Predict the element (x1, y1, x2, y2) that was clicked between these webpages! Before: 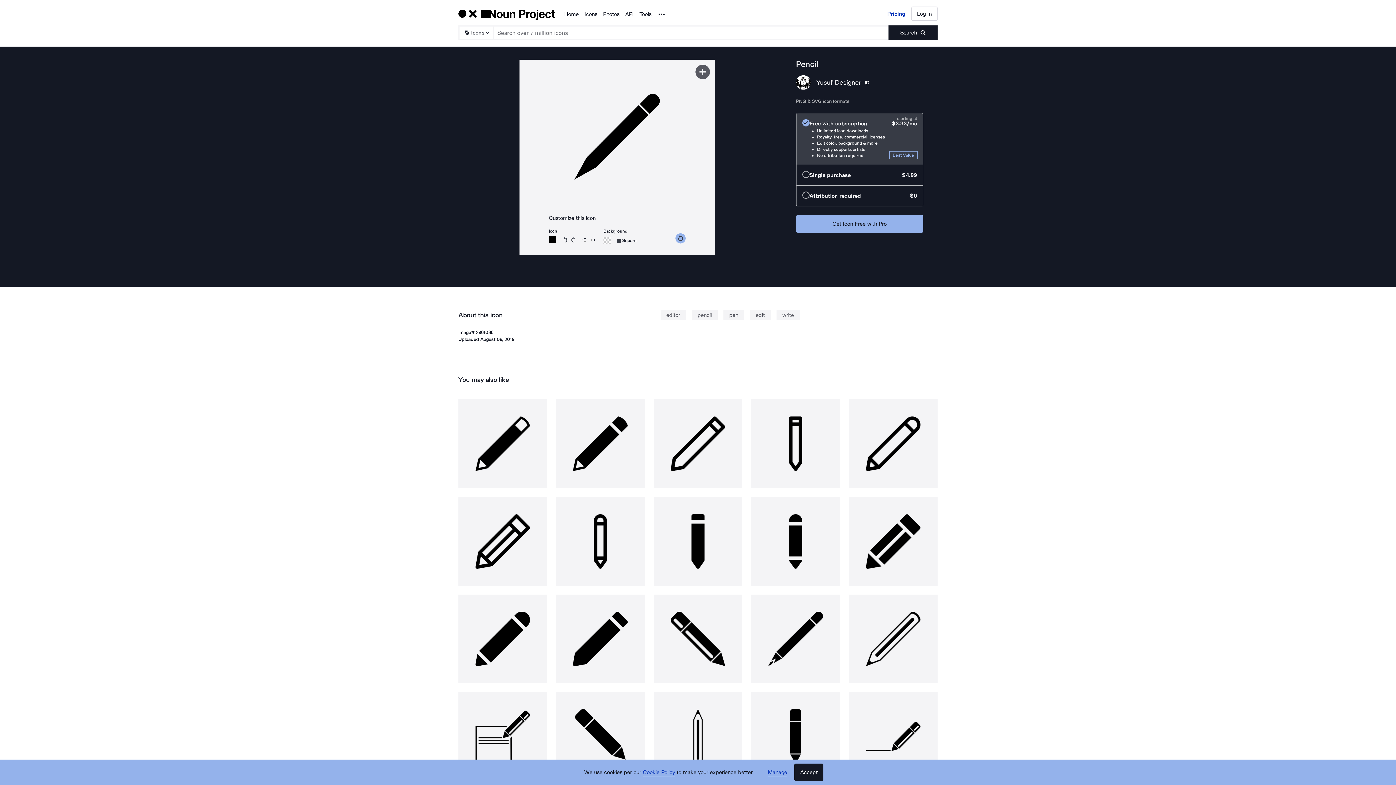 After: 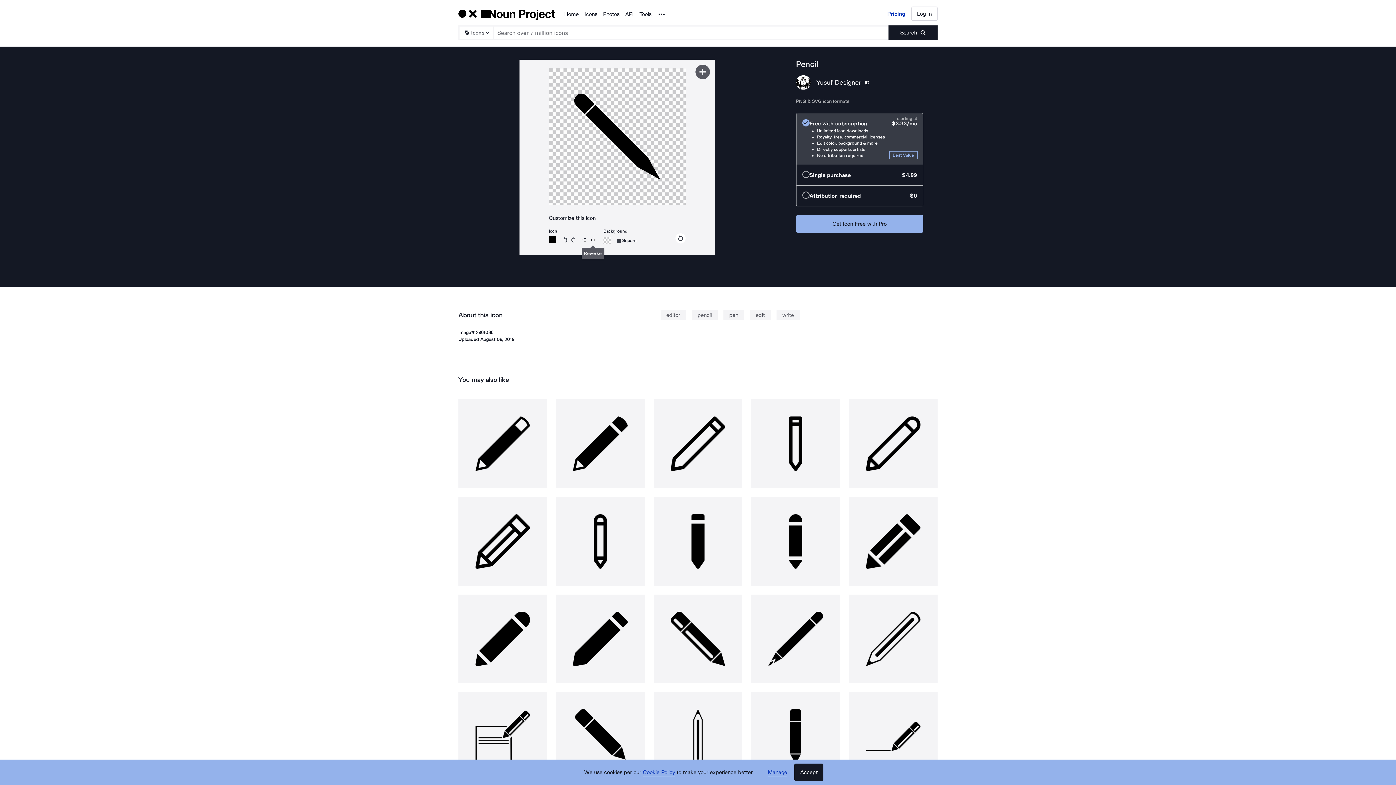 Action: label: Reverse bbox: (590, 236, 595, 242)